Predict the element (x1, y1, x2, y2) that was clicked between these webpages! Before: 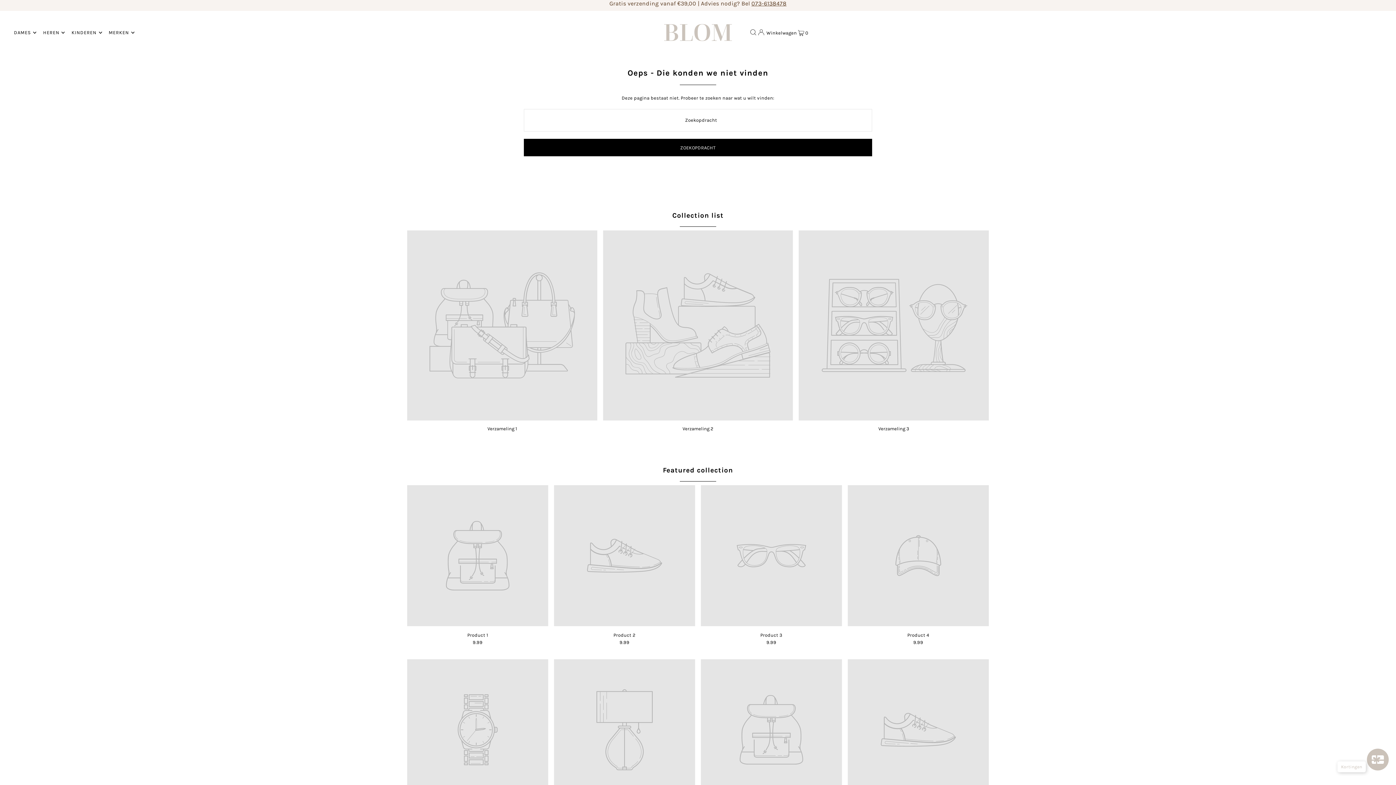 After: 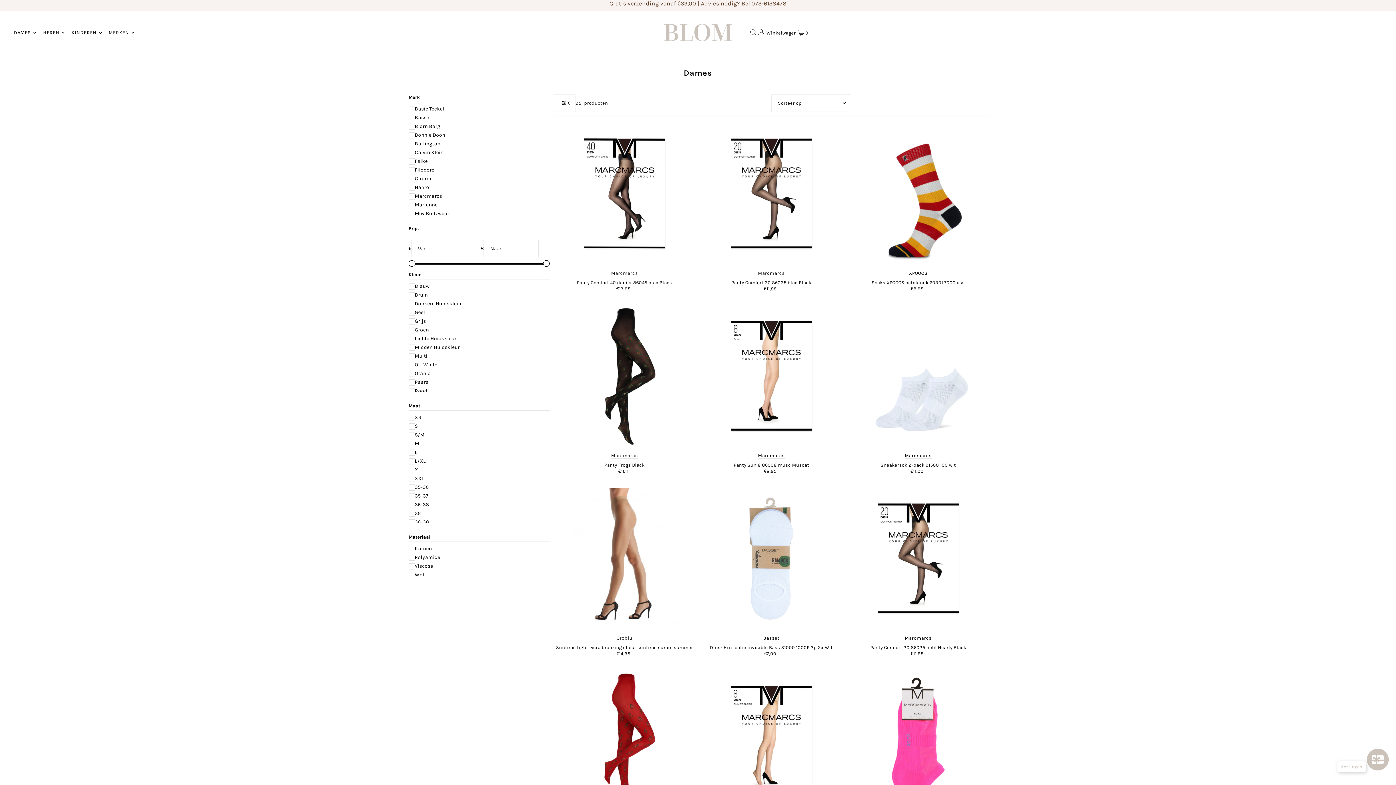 Action: bbox: (13, 23, 36, 41) label: DAMES